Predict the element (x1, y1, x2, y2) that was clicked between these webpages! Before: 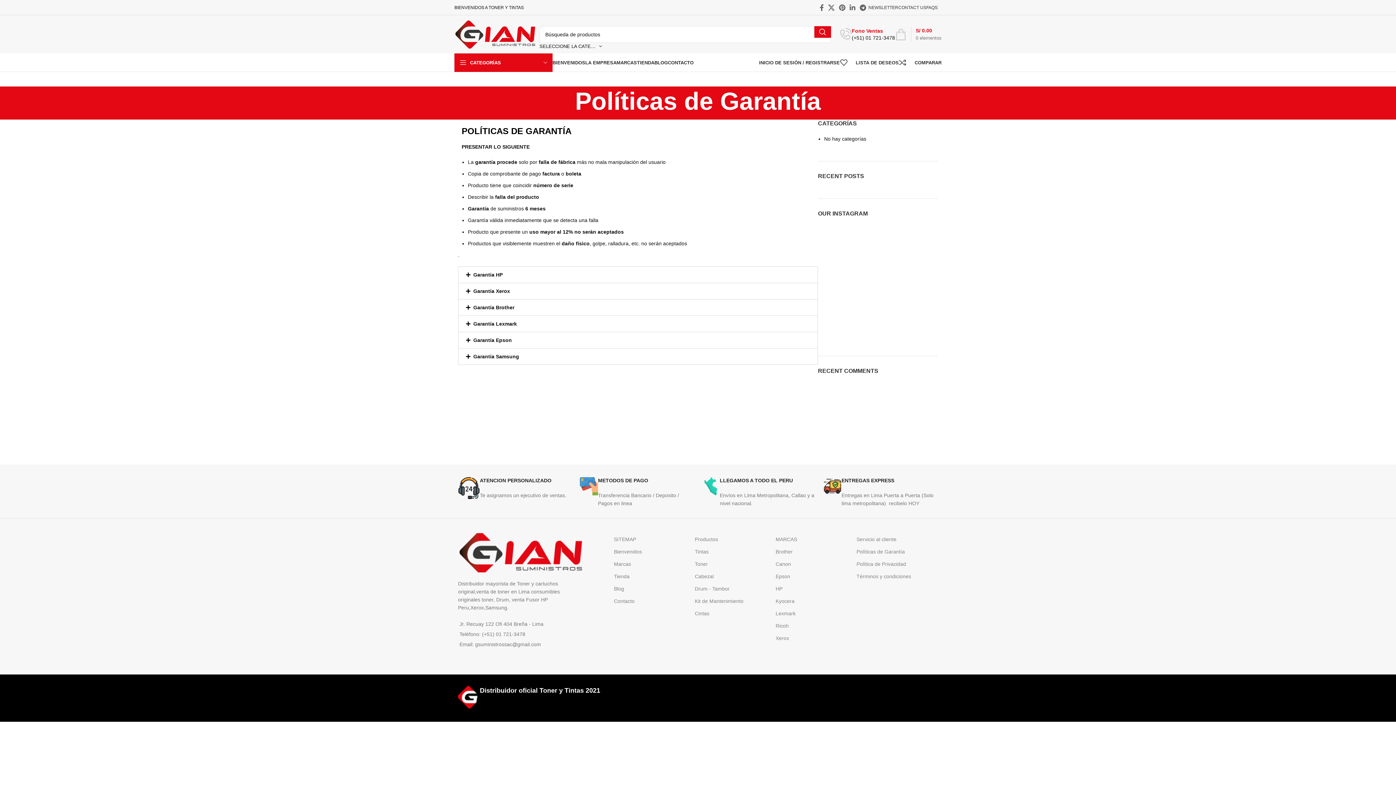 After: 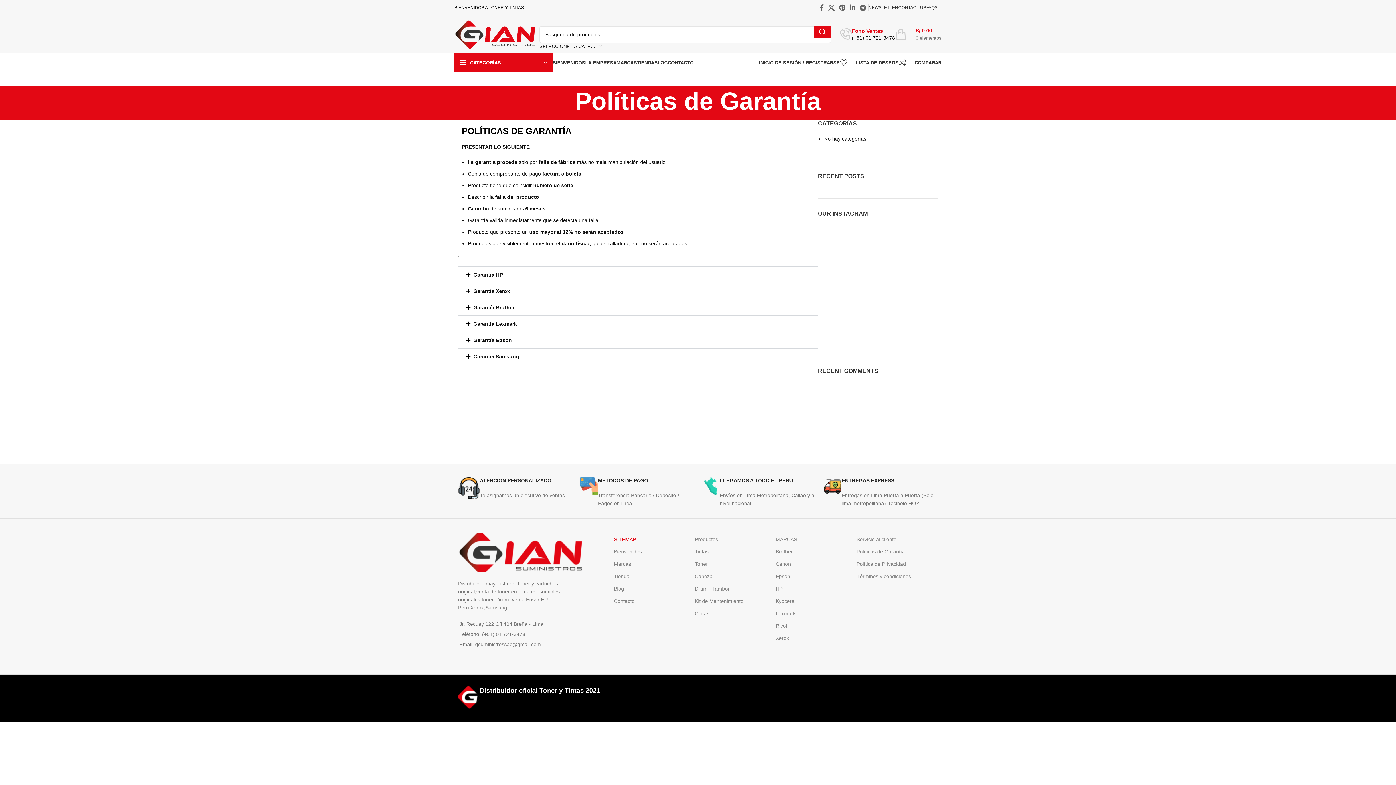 Action: bbox: (614, 533, 687, 545) label: SITEMAP